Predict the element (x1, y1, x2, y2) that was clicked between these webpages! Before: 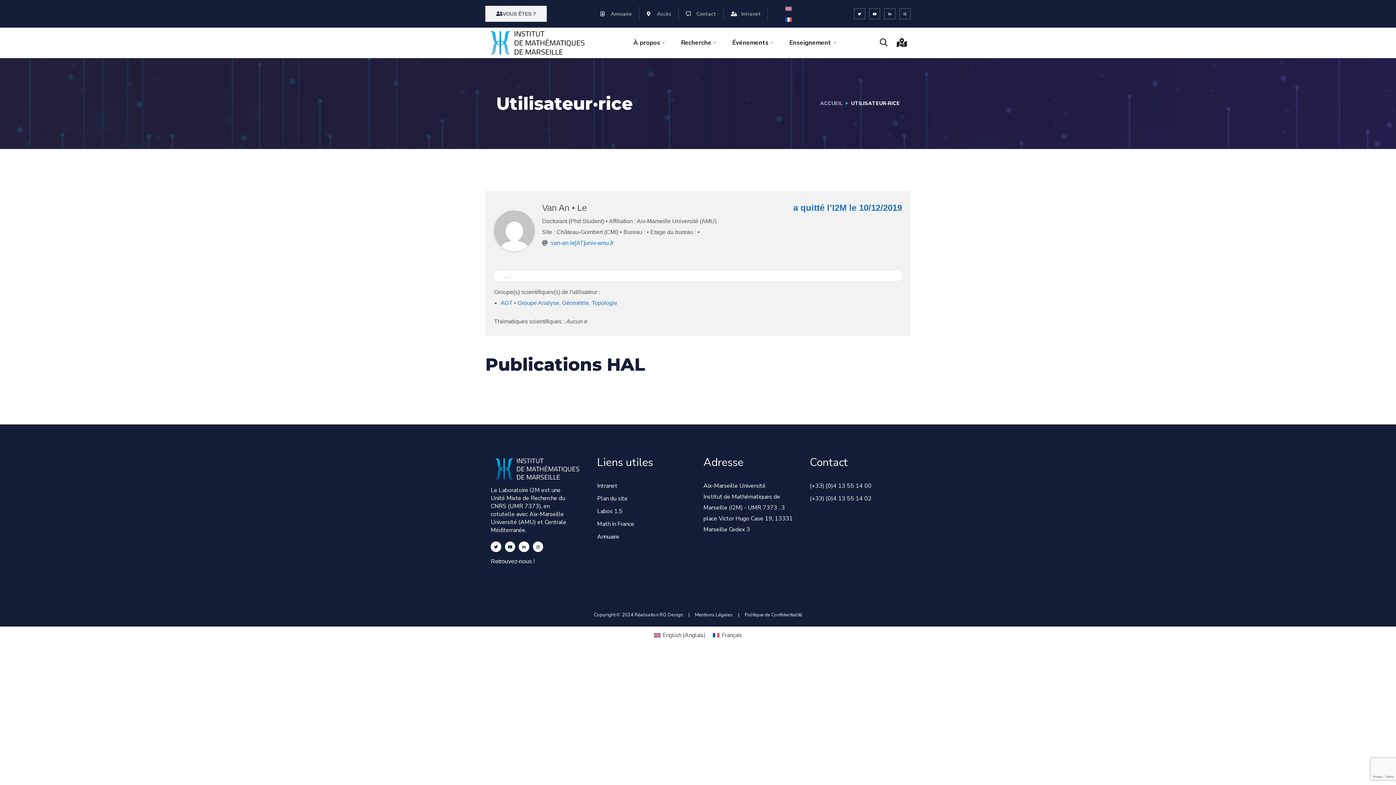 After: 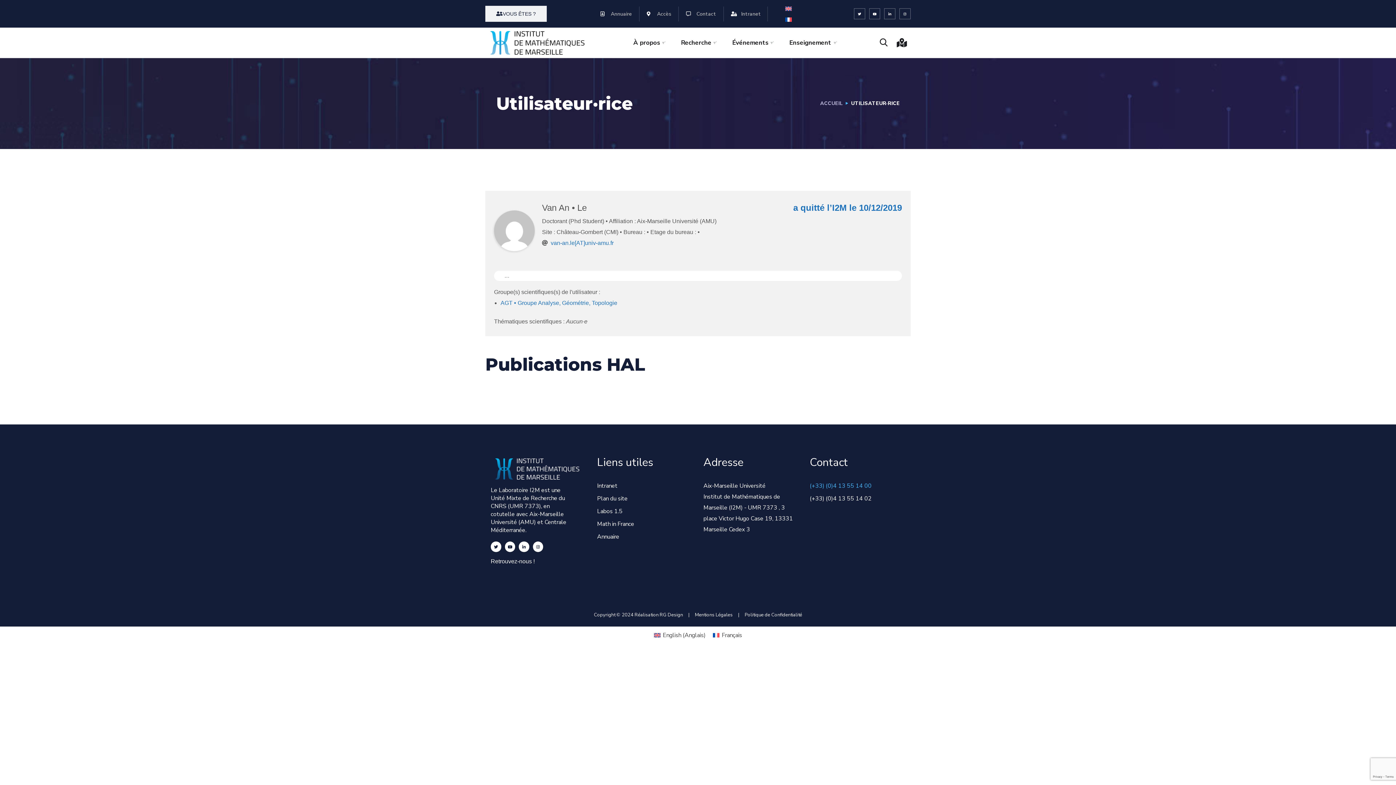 Action: label: (+33) (0)4 13 55 14 00 bbox: (810, 480, 905, 491)